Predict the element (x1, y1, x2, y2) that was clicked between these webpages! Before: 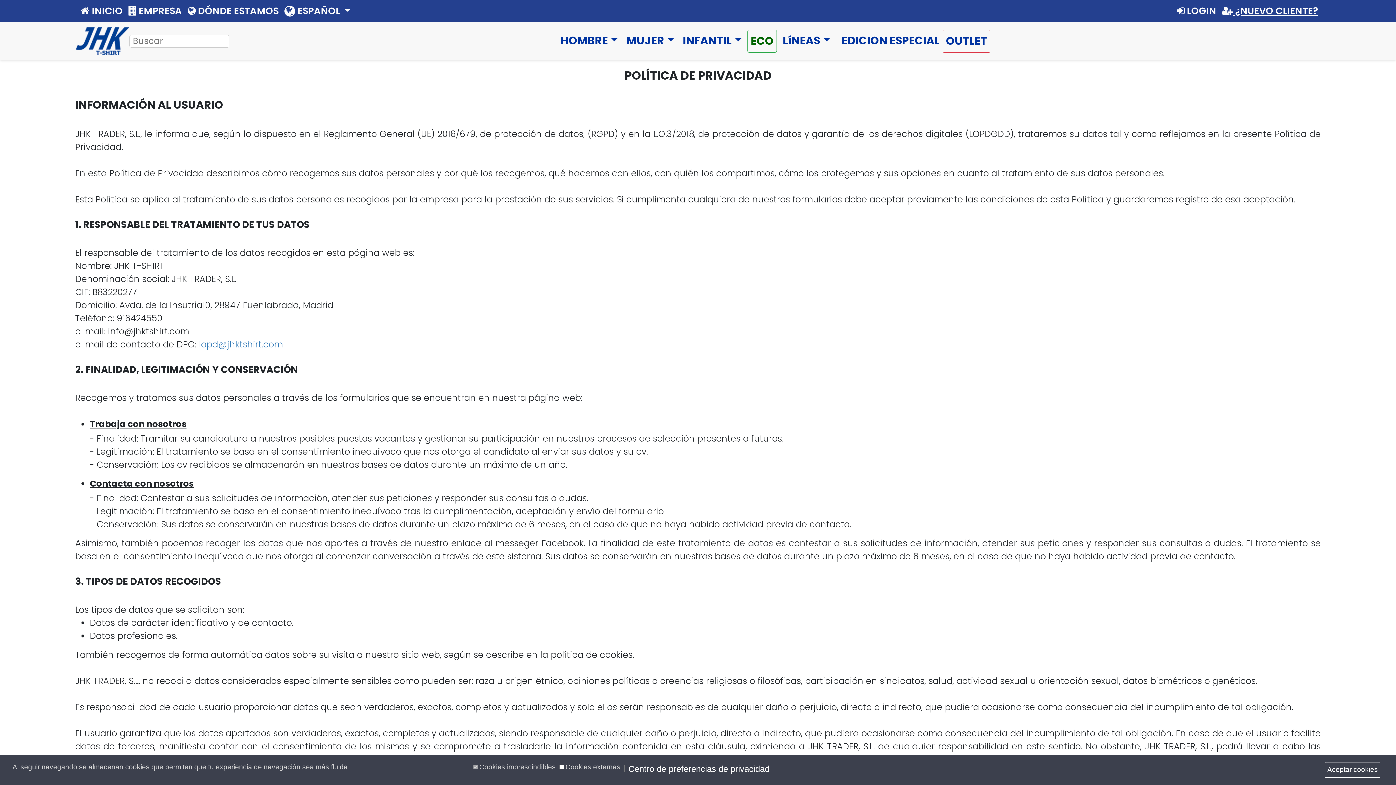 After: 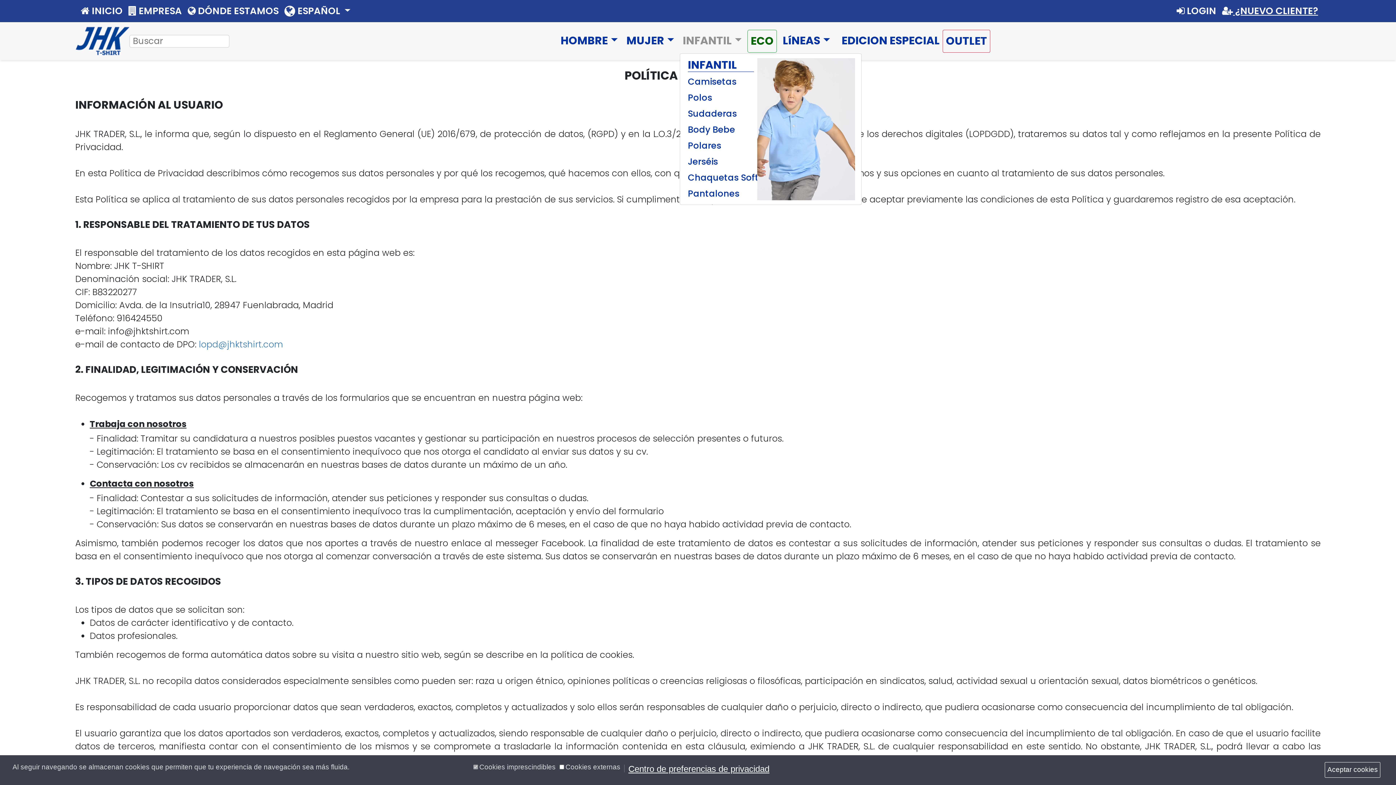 Action: bbox: (680, 29, 744, 51) label: INFANTIL 